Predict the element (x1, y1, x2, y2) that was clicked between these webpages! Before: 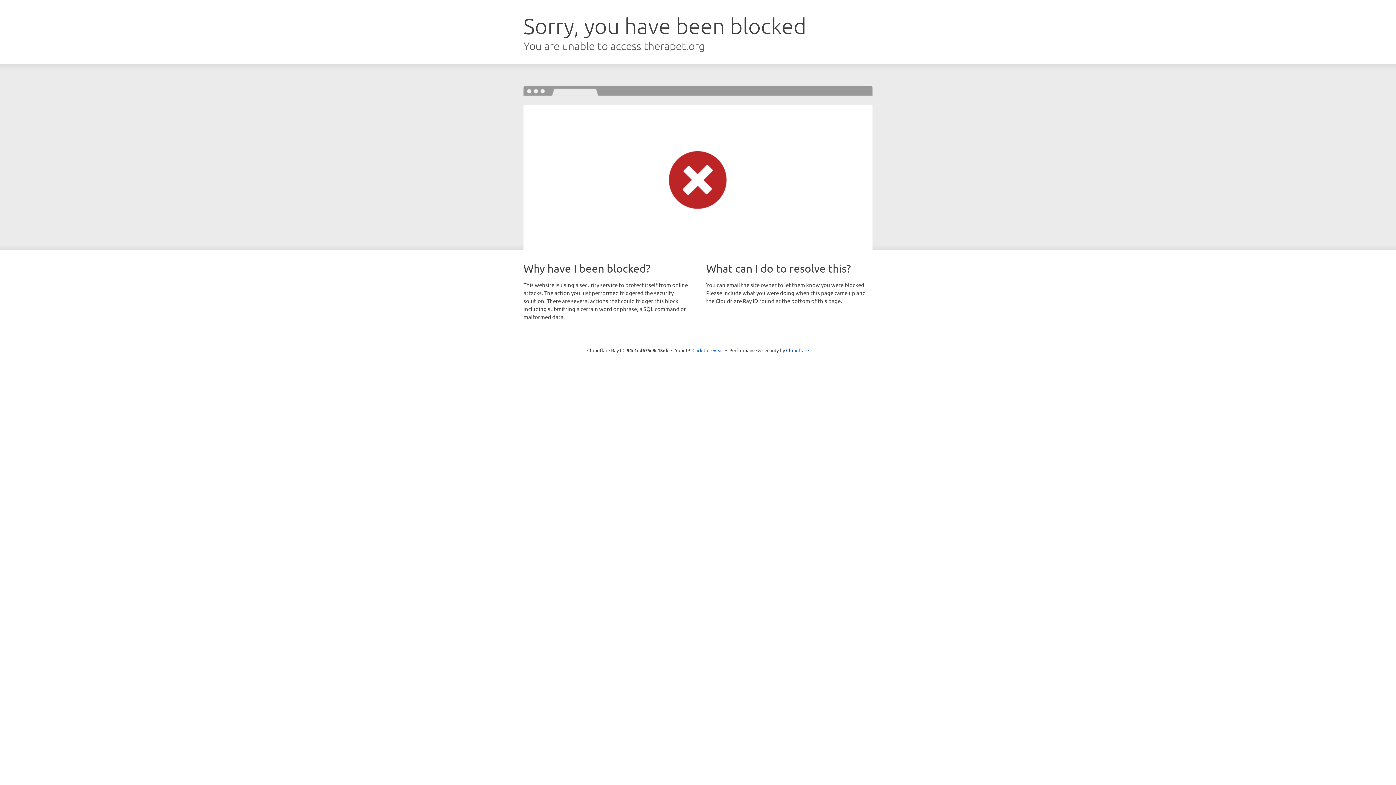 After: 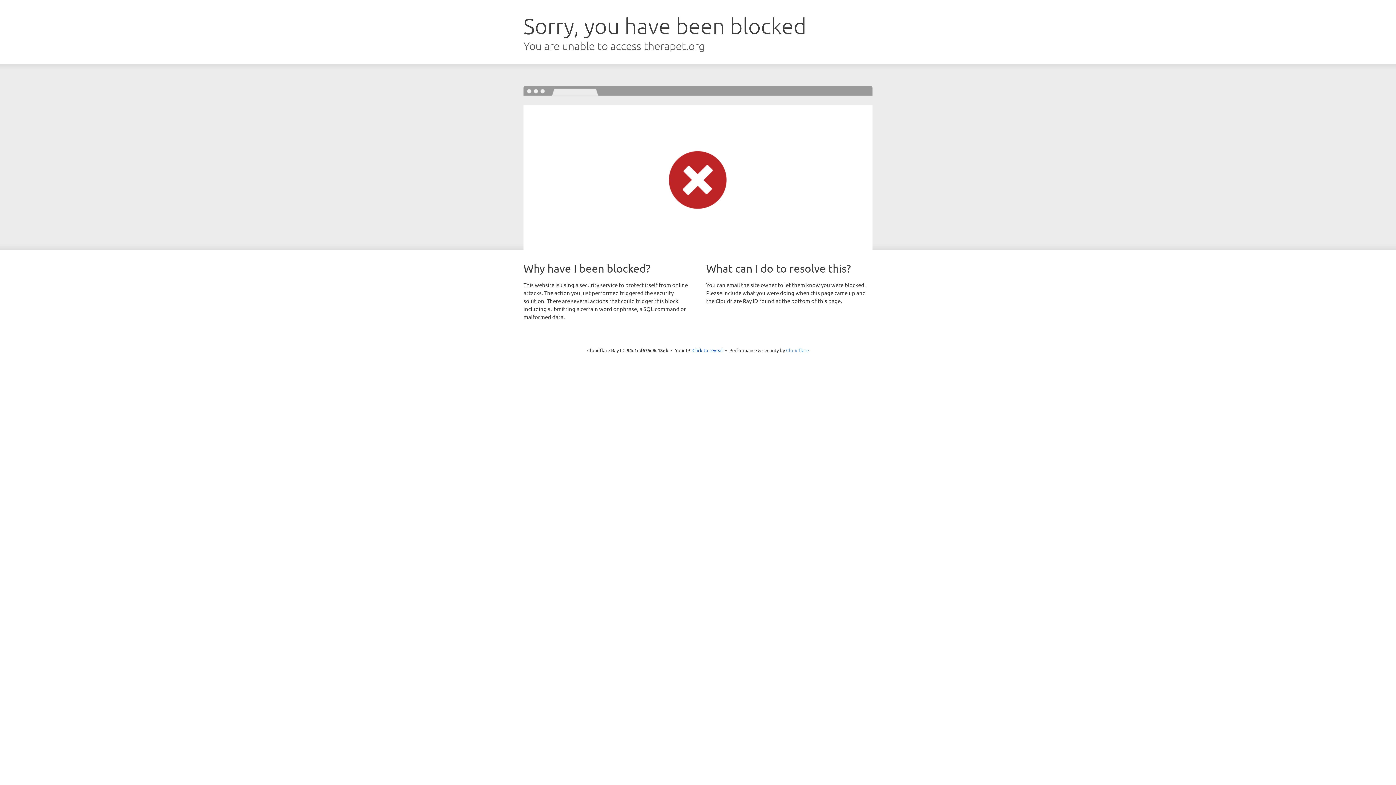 Action: label: Cloudflare bbox: (786, 347, 809, 353)